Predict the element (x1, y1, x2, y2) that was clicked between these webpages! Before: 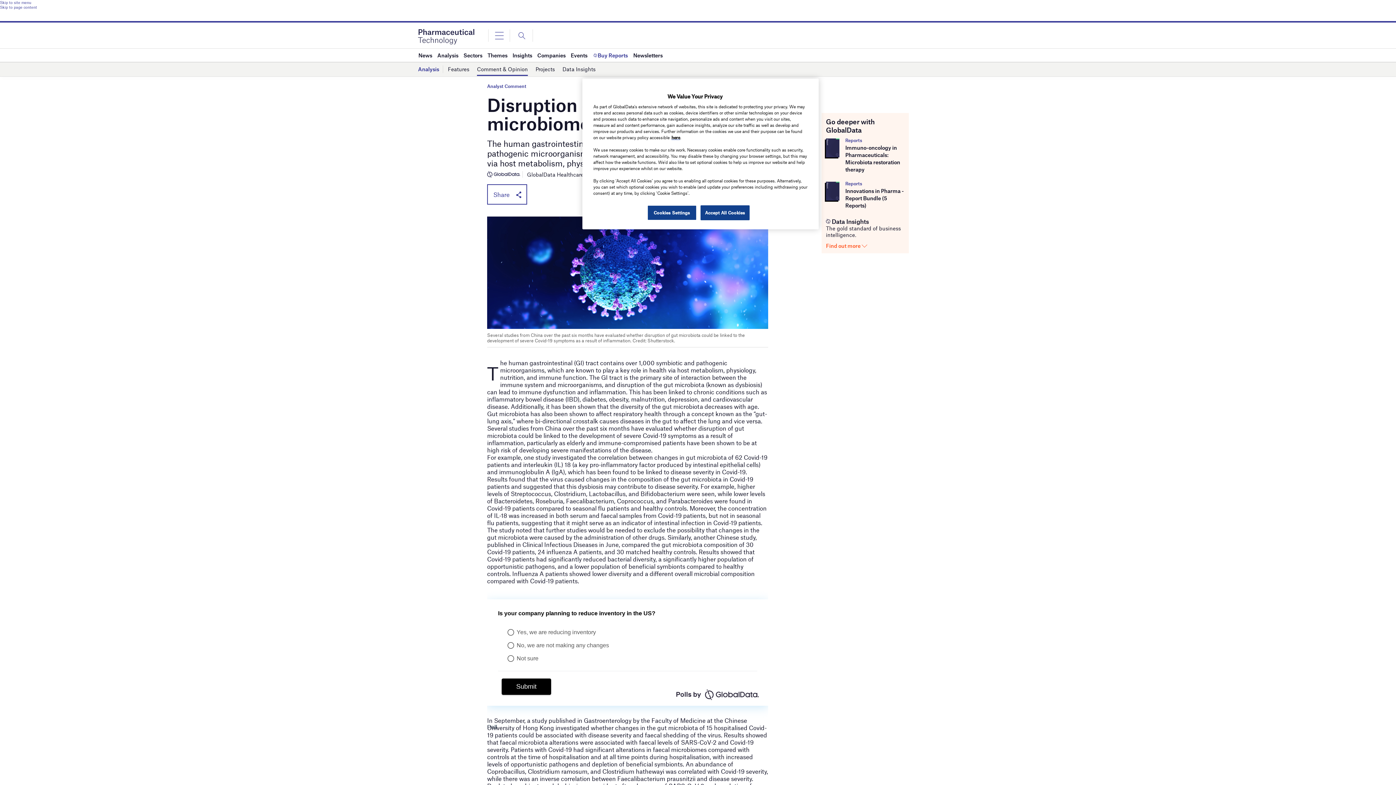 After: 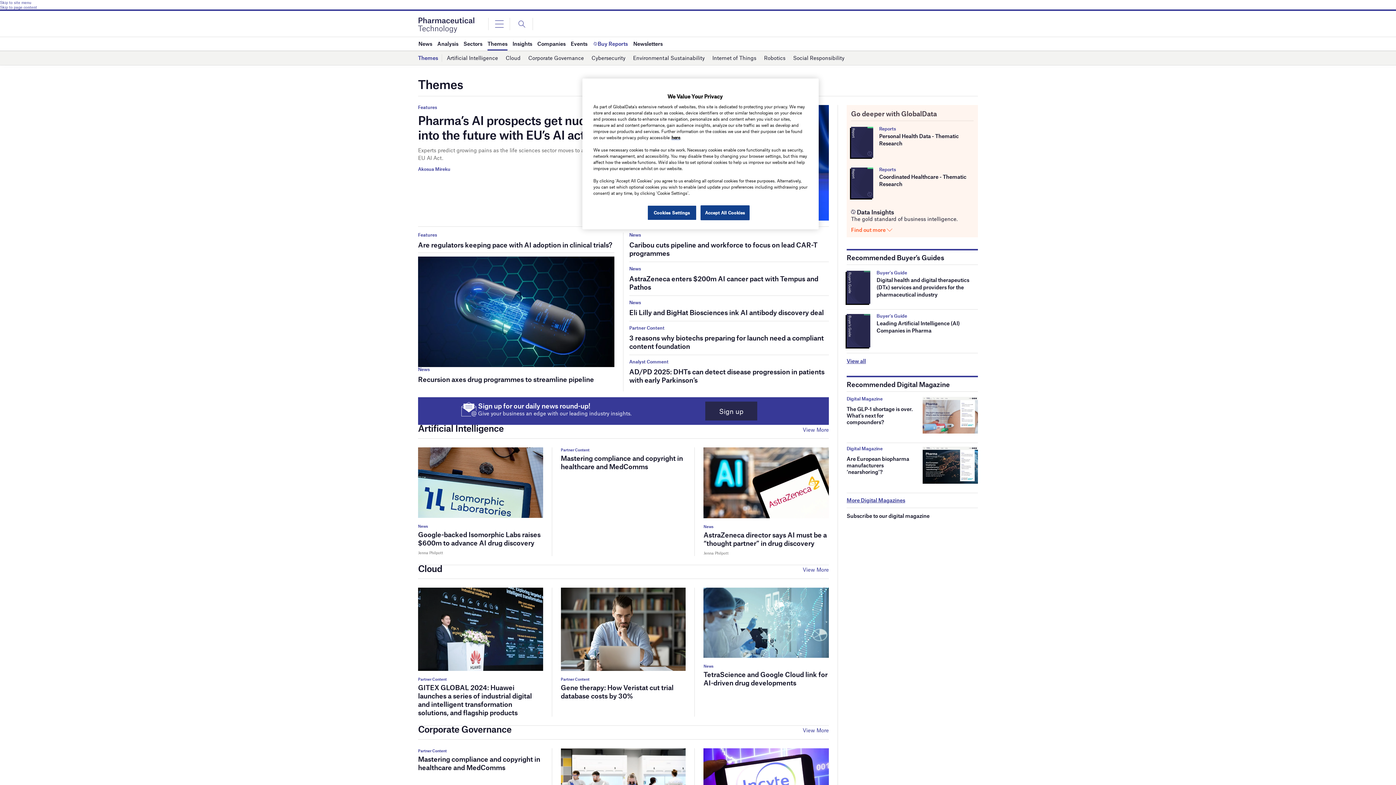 Action: bbox: (487, 48, 507, 61) label: Themes